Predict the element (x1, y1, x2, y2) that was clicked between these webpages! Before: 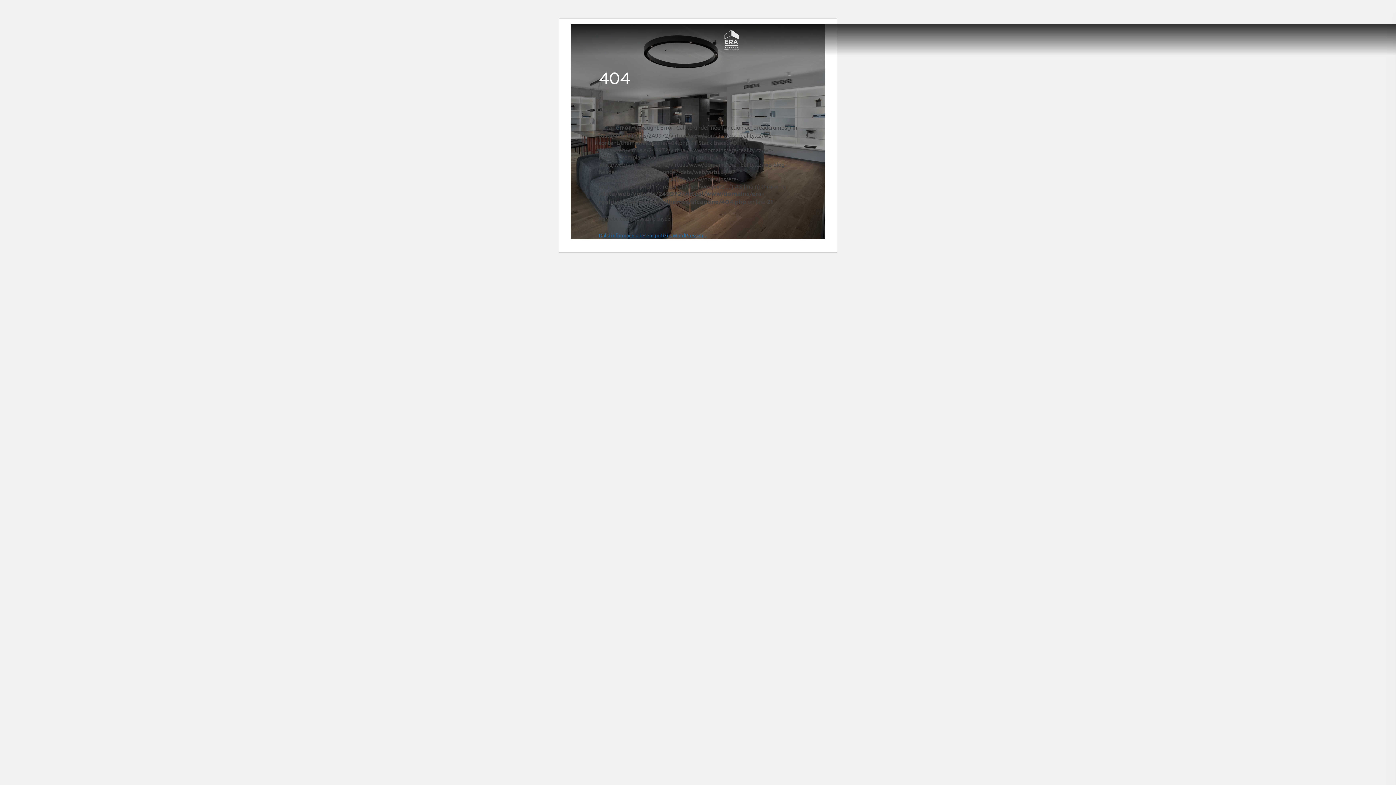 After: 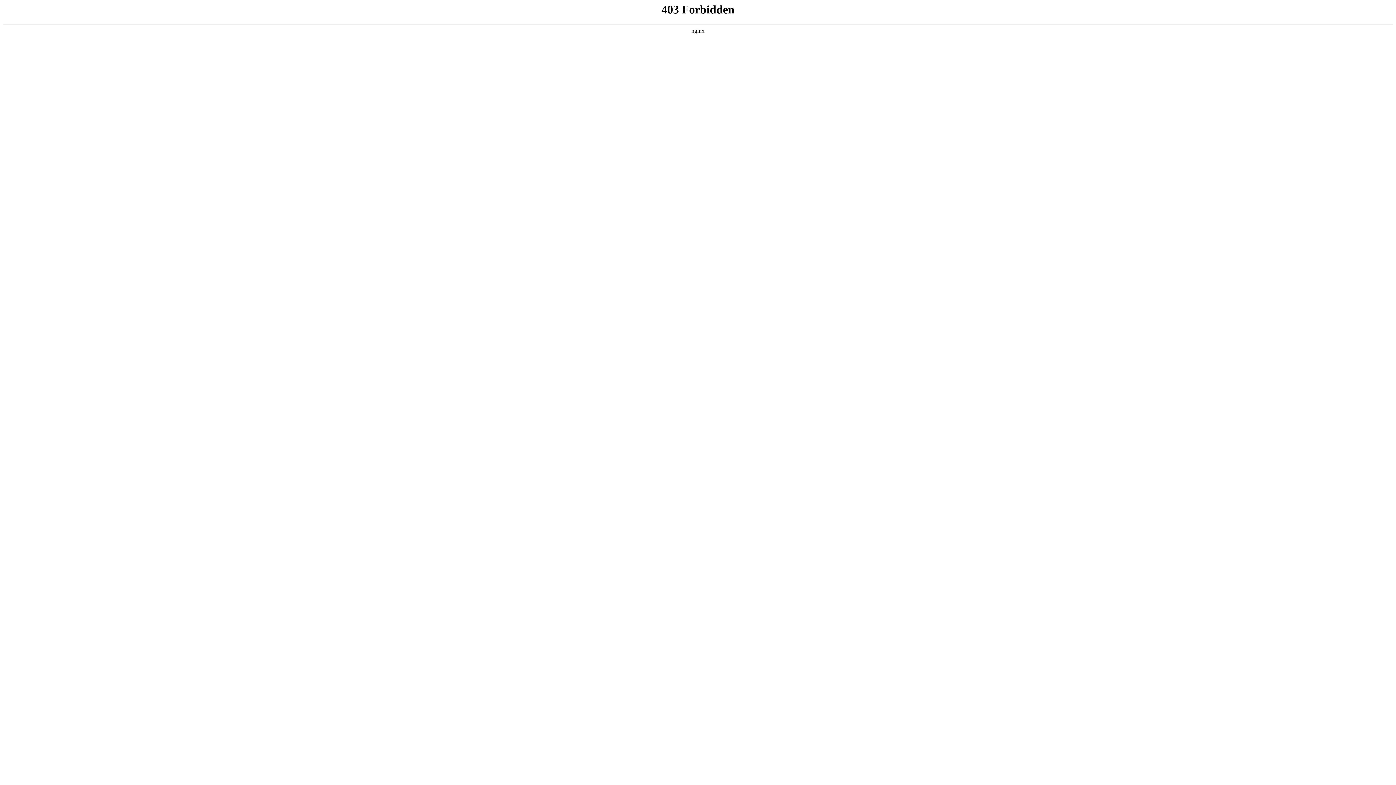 Action: label: Další informace o řešení potíží s WordPressem. bbox: (598, 232, 705, 238)